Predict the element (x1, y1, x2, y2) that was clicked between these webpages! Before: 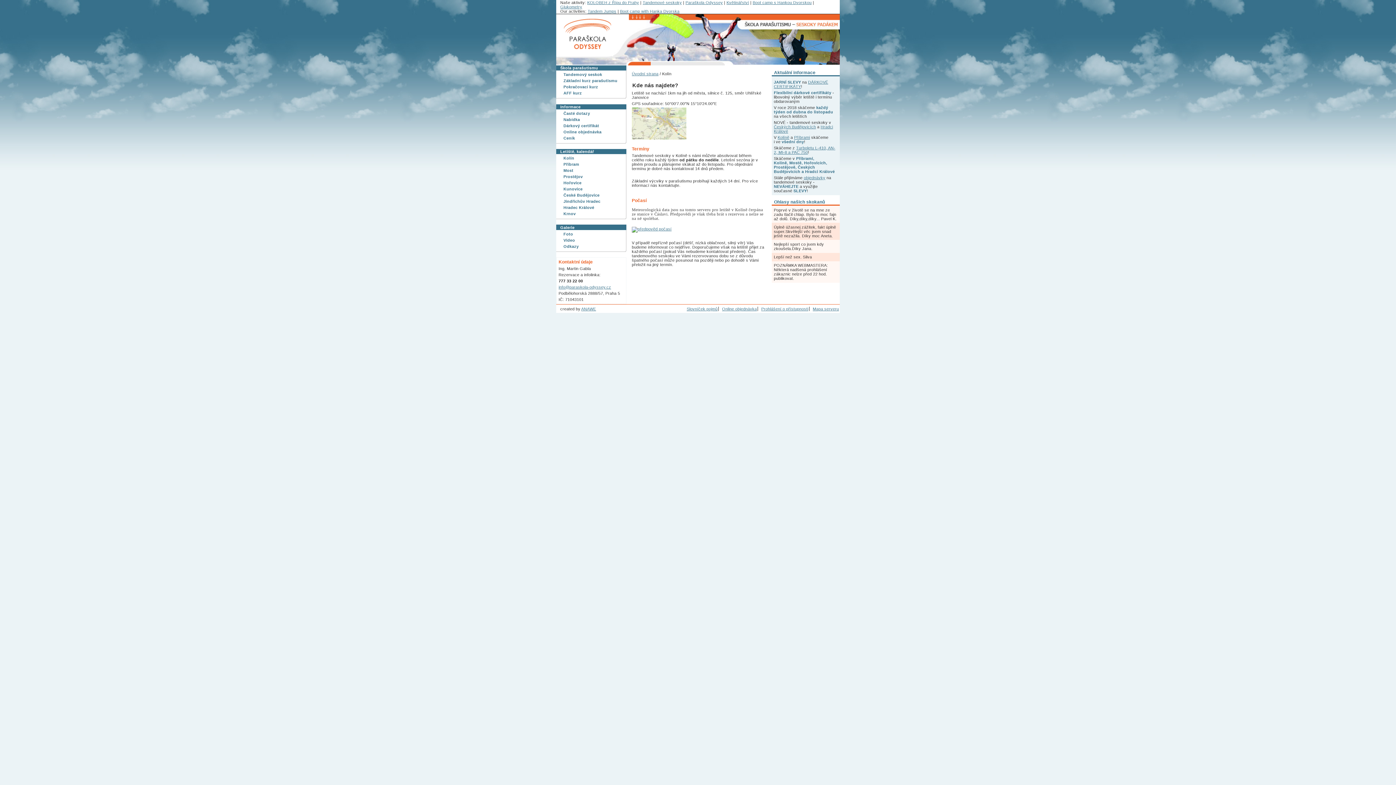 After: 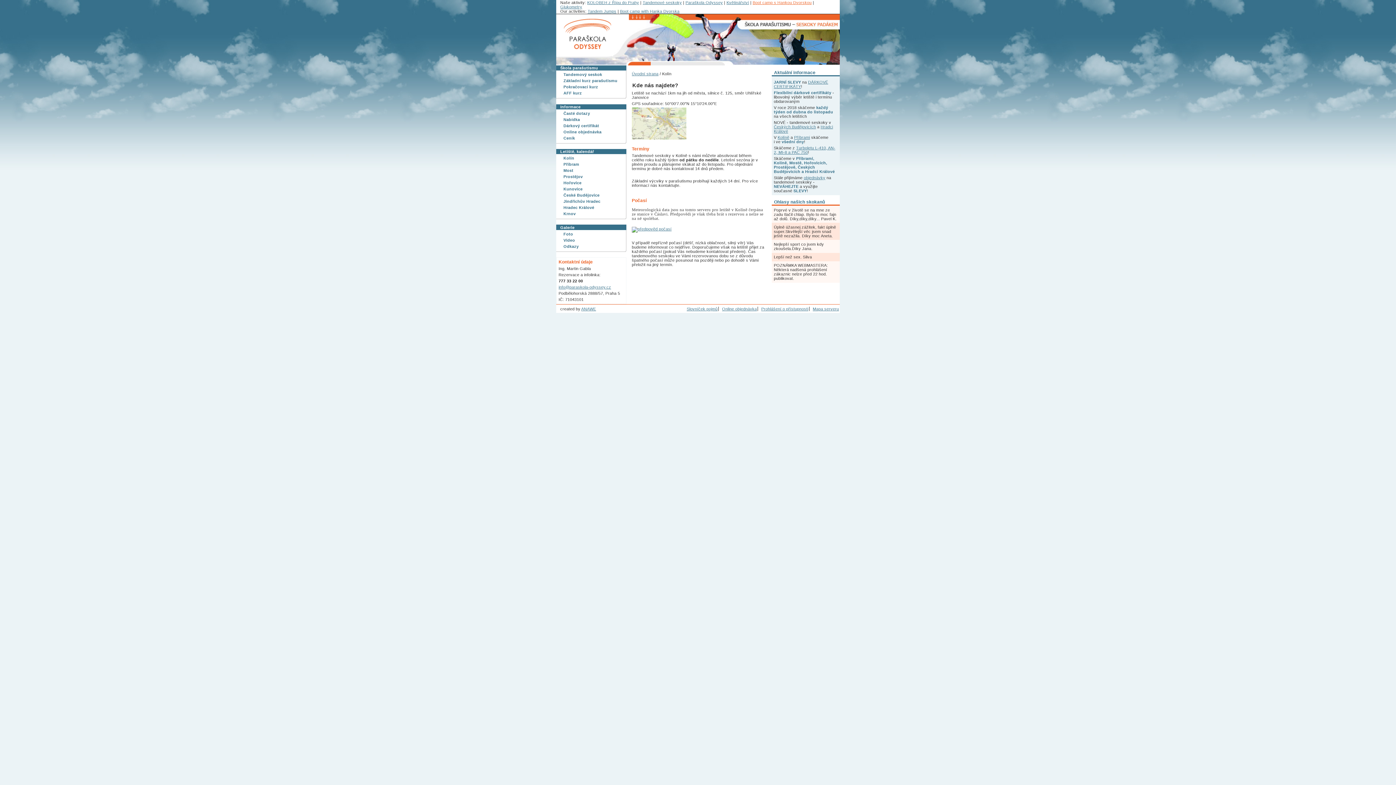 Action: label: Boot camp s Hankou Dvorskou bbox: (752, 0, 811, 4)